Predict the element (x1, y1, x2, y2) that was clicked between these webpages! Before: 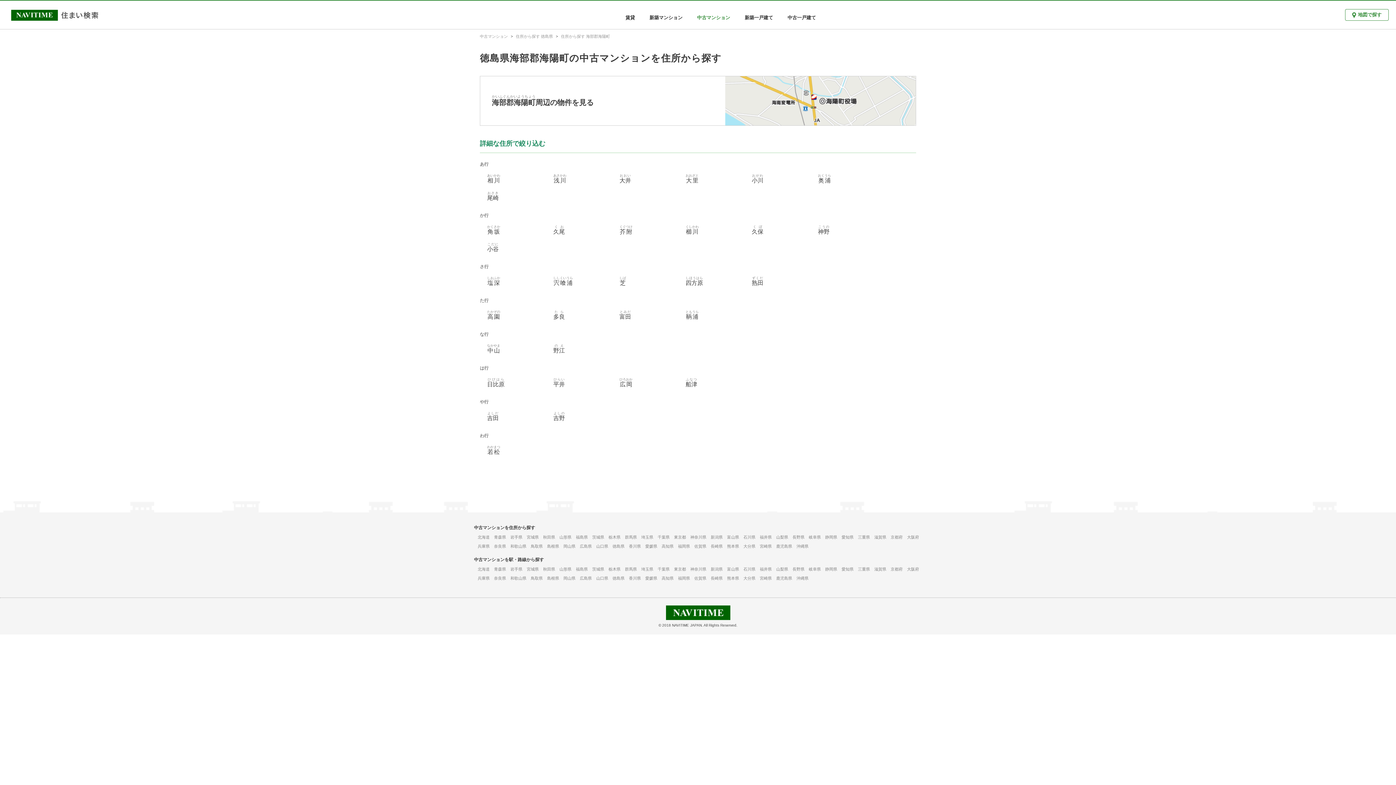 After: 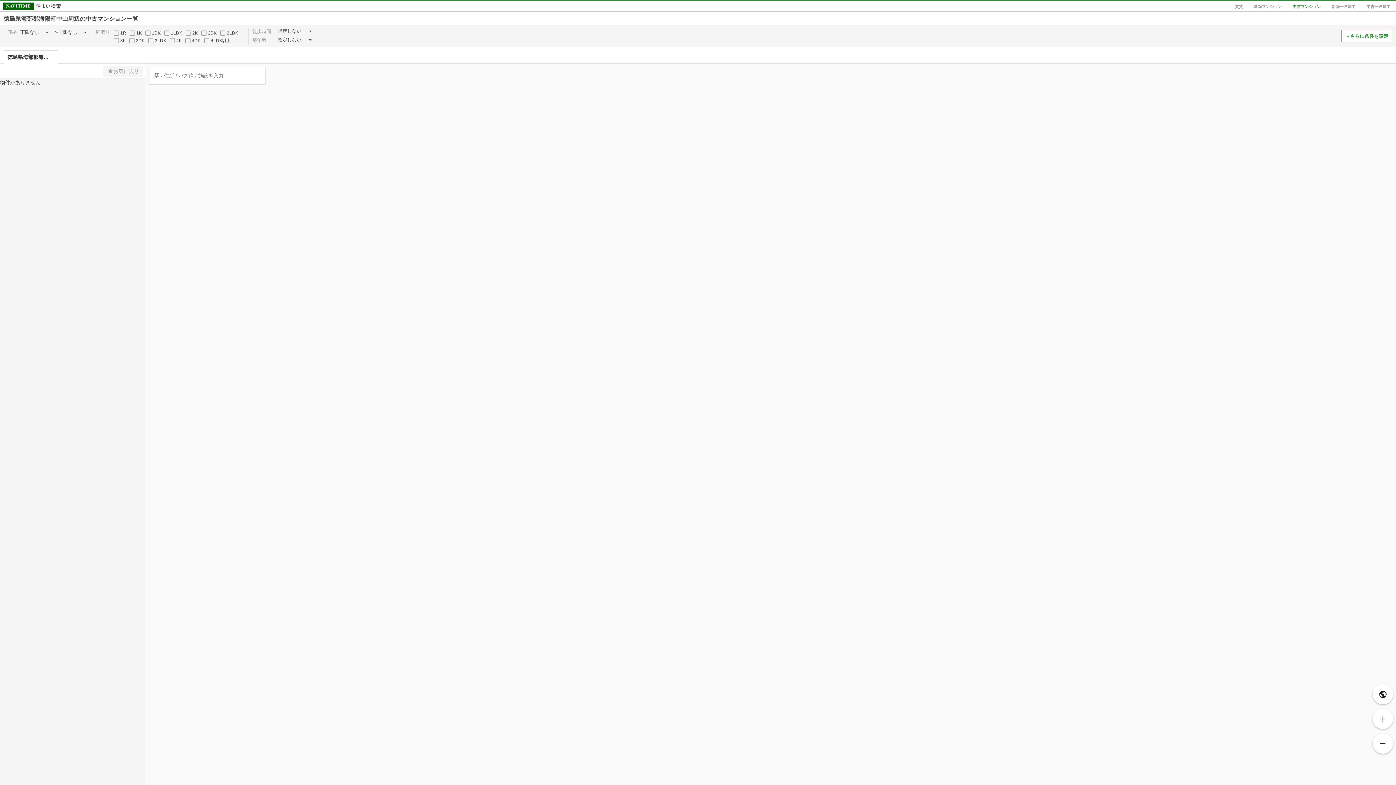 Action: bbox: (487, 347, 500, 353) label: 中山なかやま